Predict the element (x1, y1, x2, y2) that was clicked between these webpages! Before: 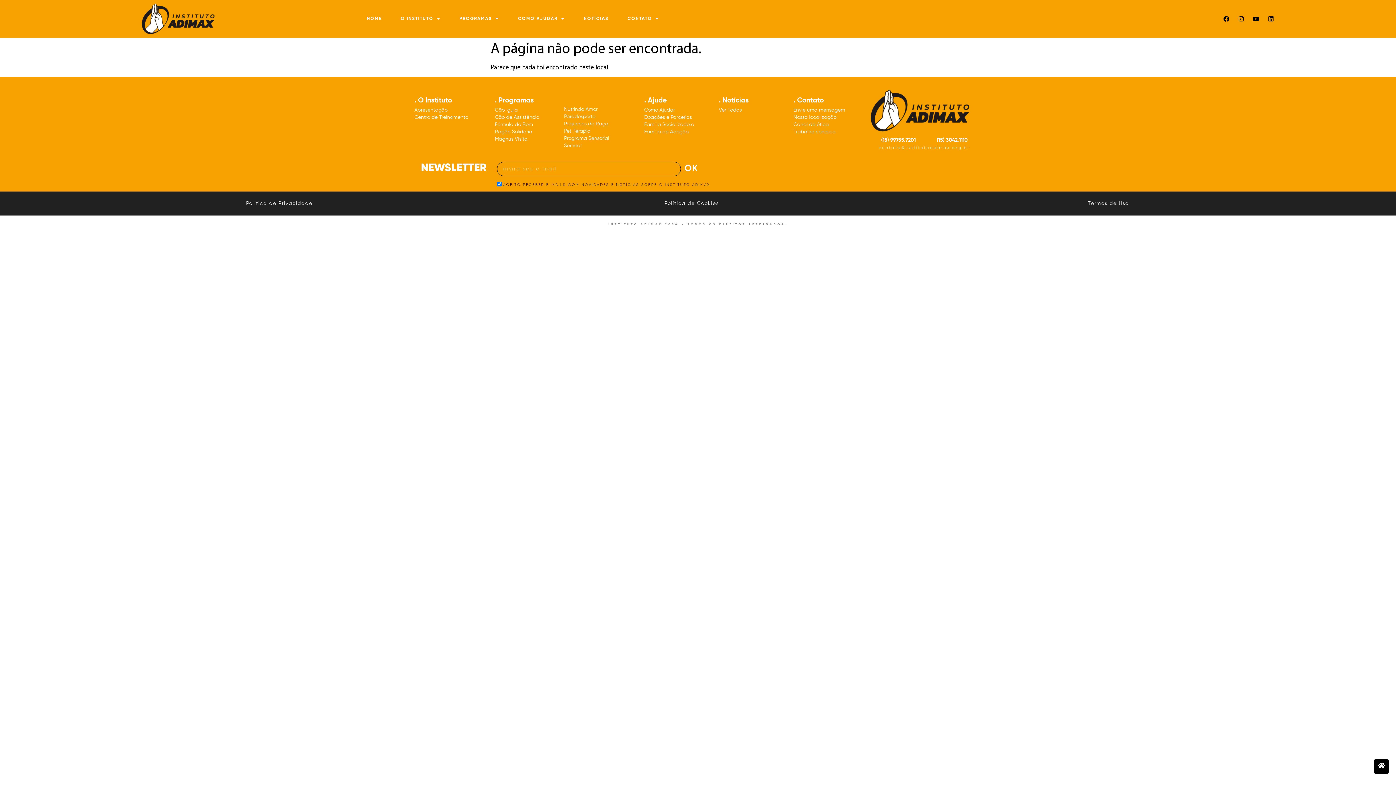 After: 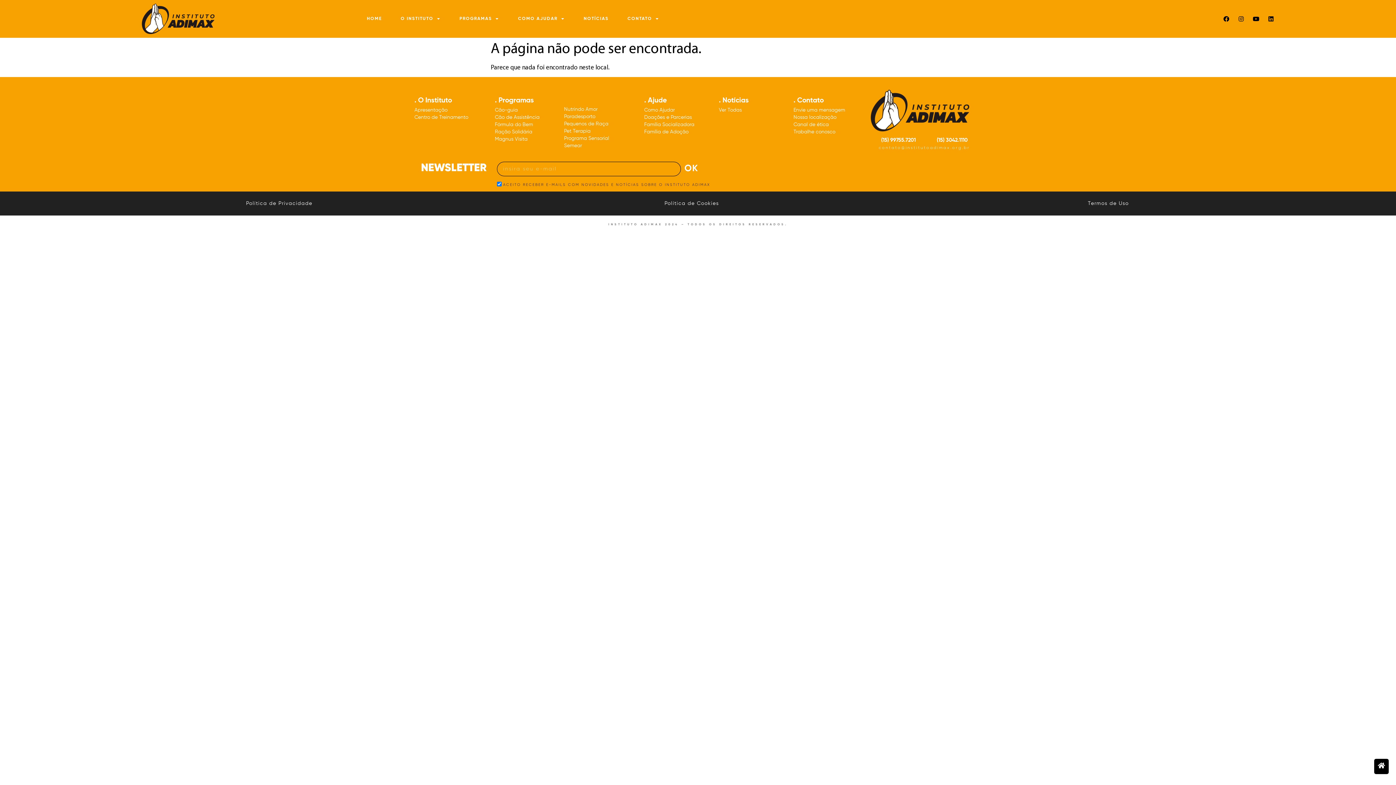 Action: bbox: (937, 137, 967, 142) label: Nosso número de telefone: DDD quinze três, zero, quatro, dois, um, um, um, zero